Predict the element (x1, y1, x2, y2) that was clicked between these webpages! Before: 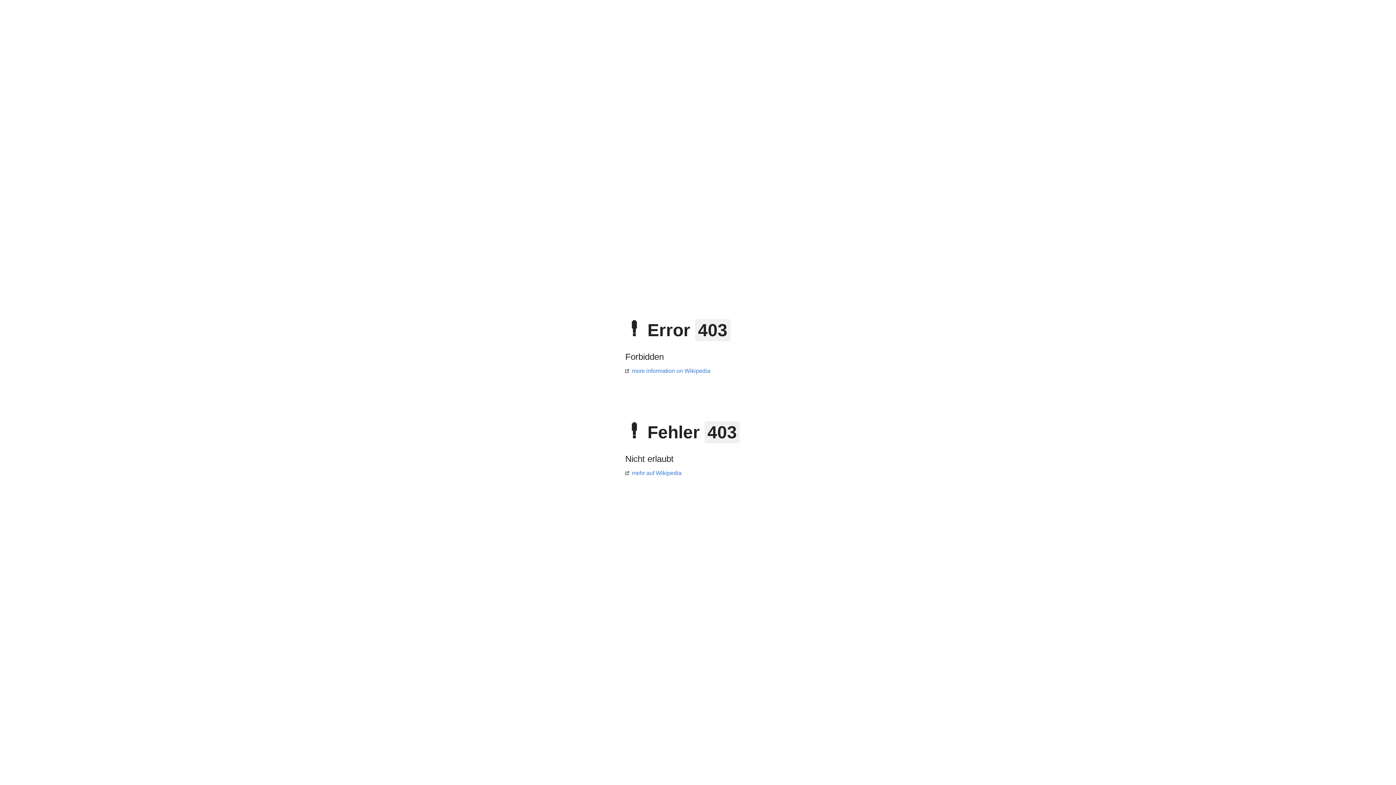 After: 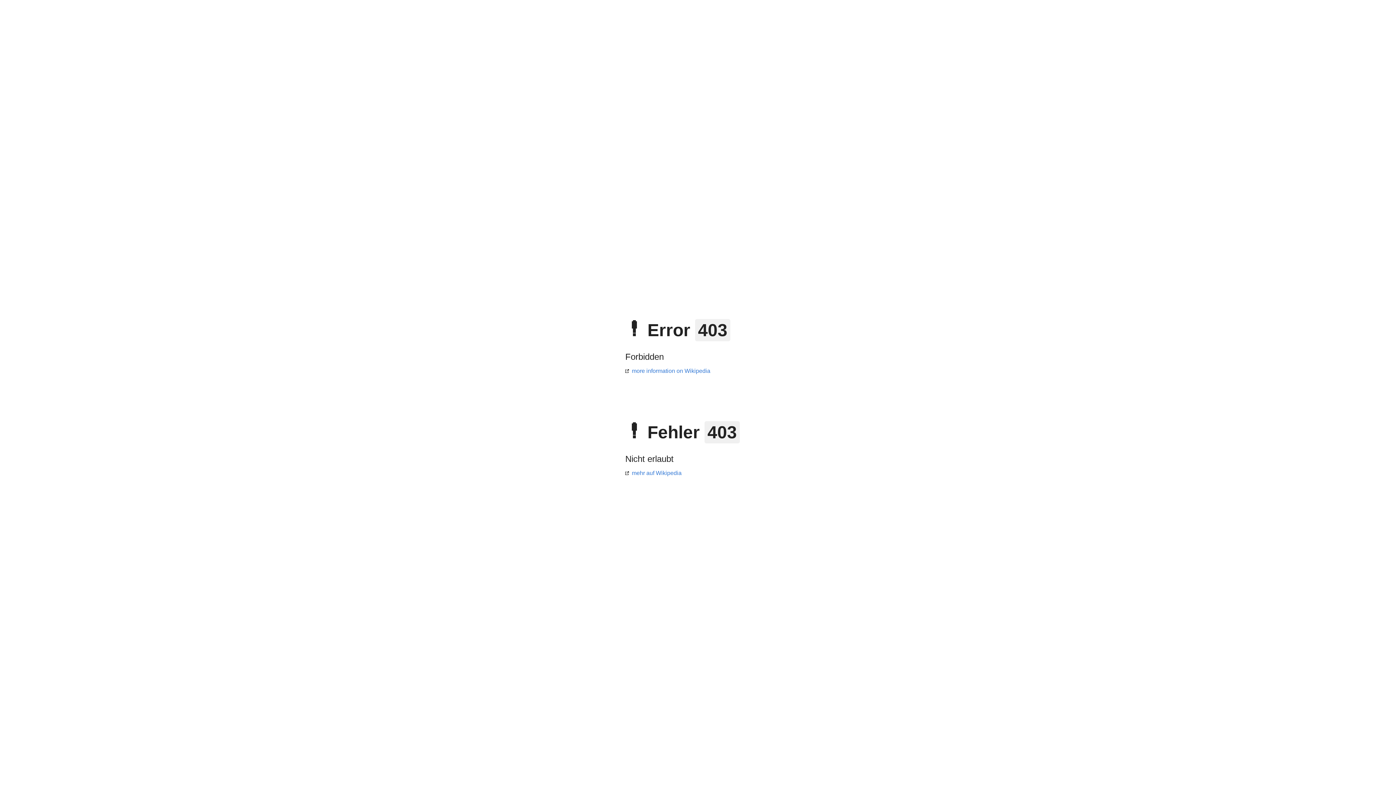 Action: bbox: (625, 368, 710, 374) label: more information on Wikipedia